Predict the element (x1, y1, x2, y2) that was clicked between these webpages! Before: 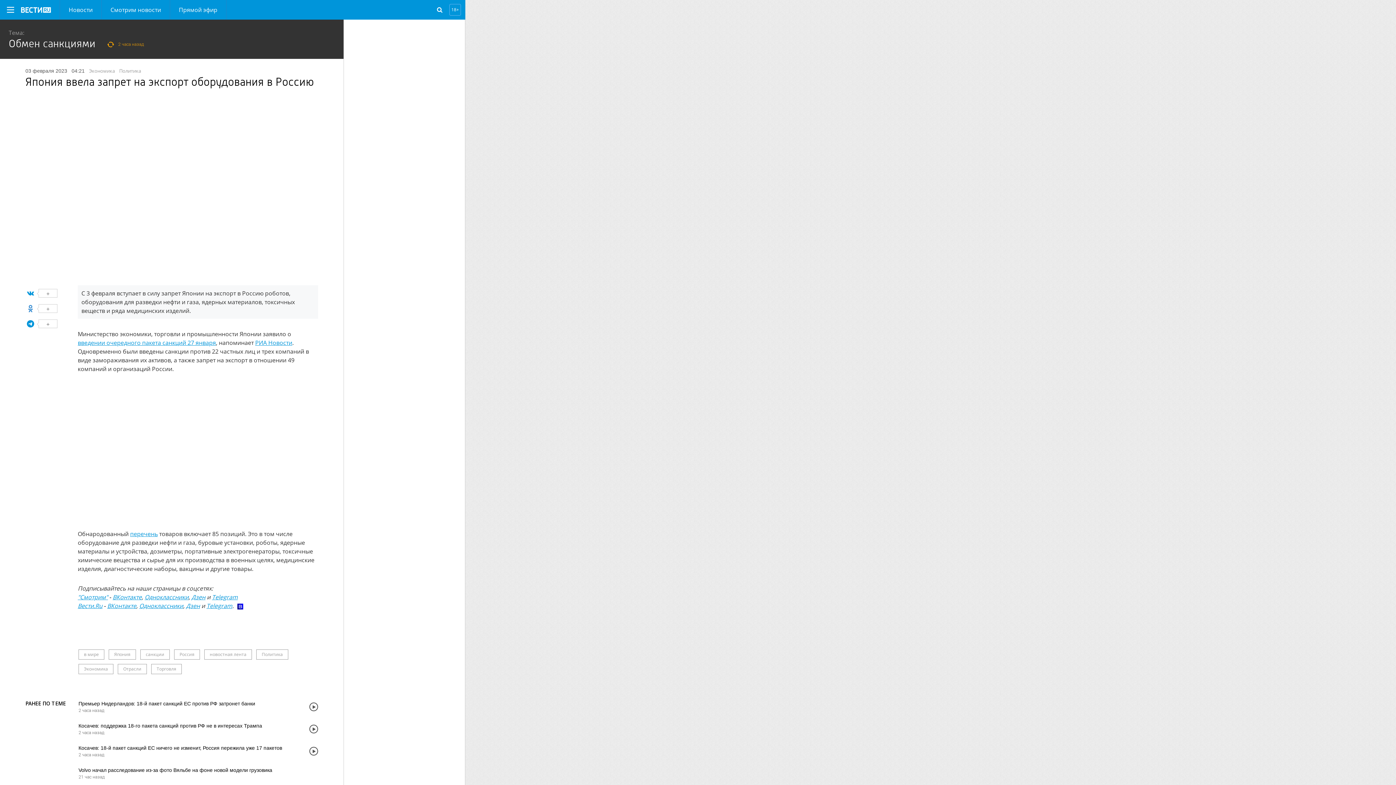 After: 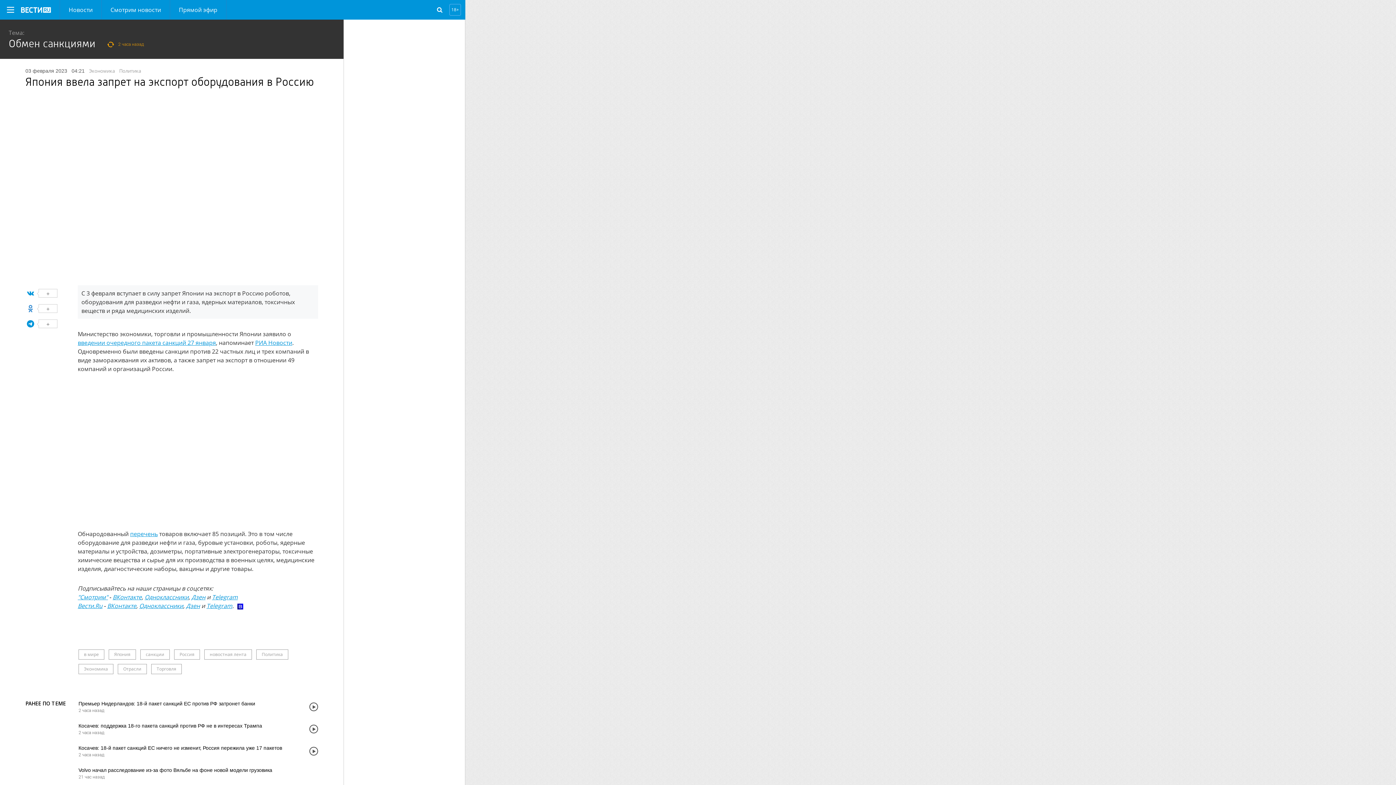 Action: label: РИА Новости bbox: (255, 338, 292, 346)